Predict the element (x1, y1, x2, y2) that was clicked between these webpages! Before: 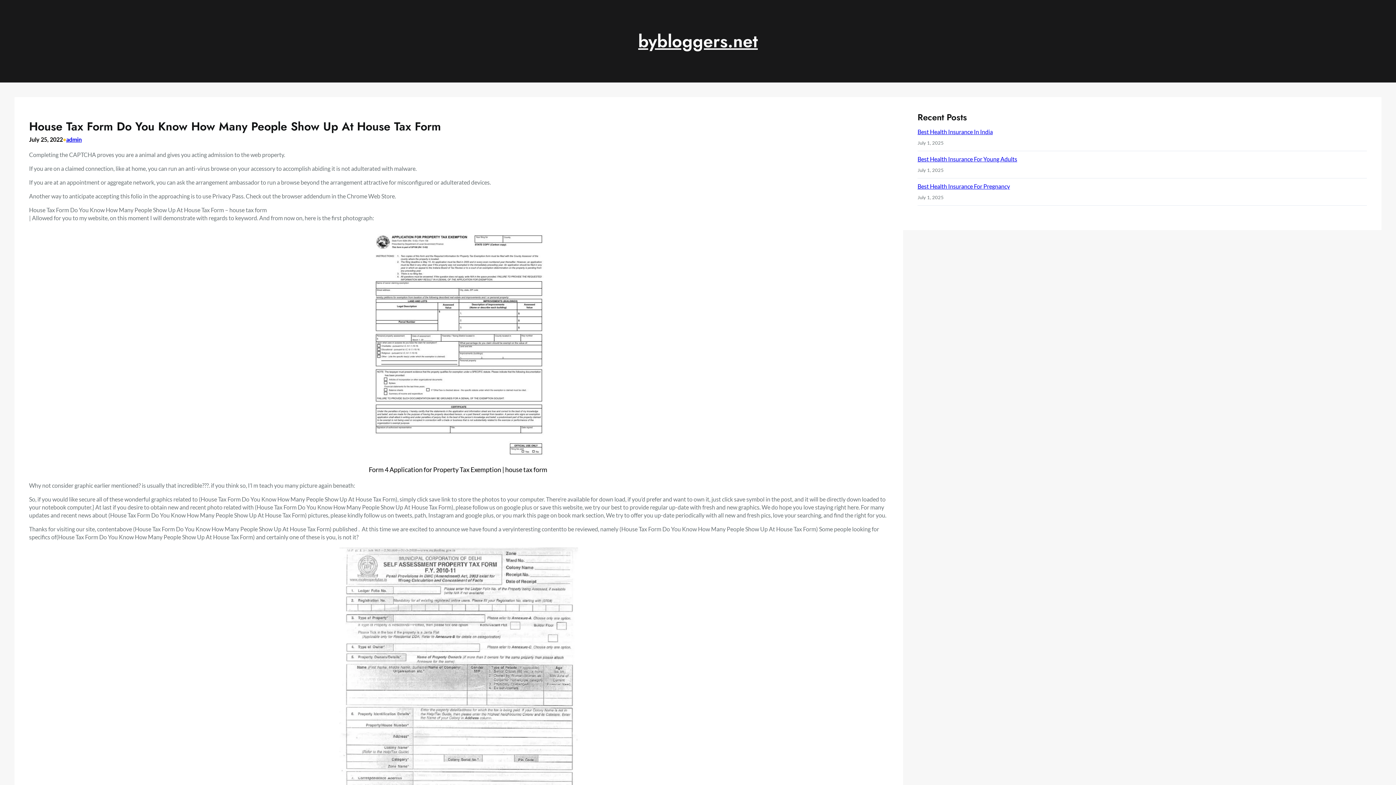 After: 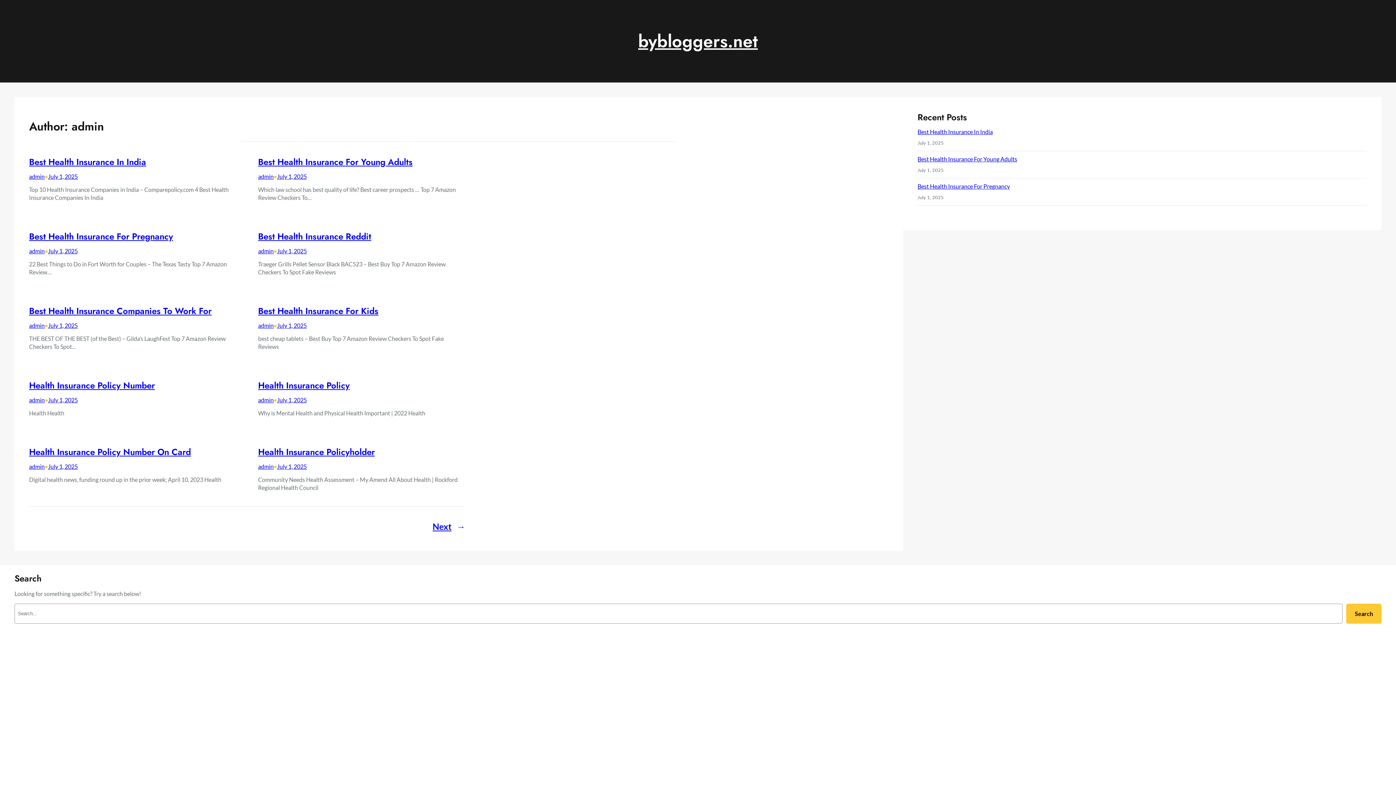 Action: bbox: (66, 136, 81, 142) label: admin